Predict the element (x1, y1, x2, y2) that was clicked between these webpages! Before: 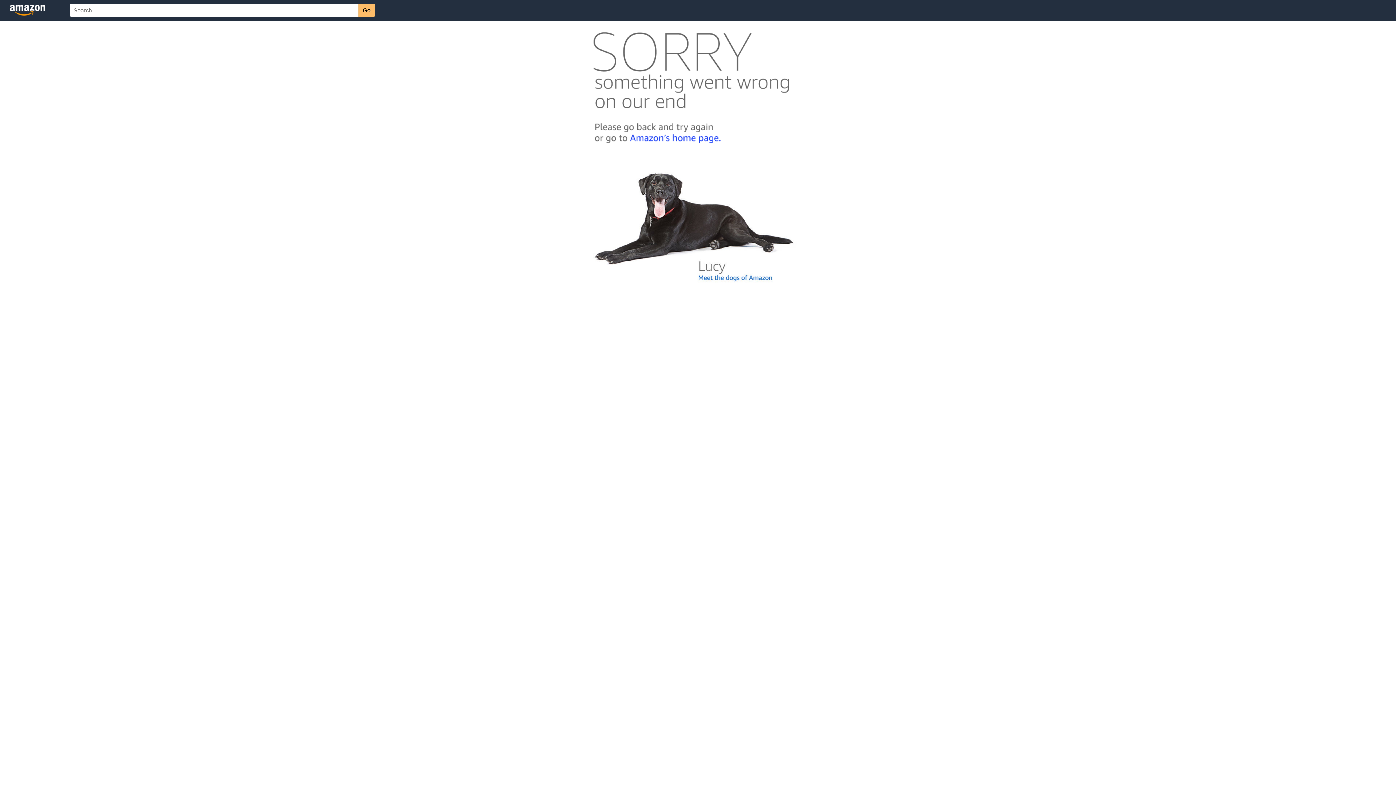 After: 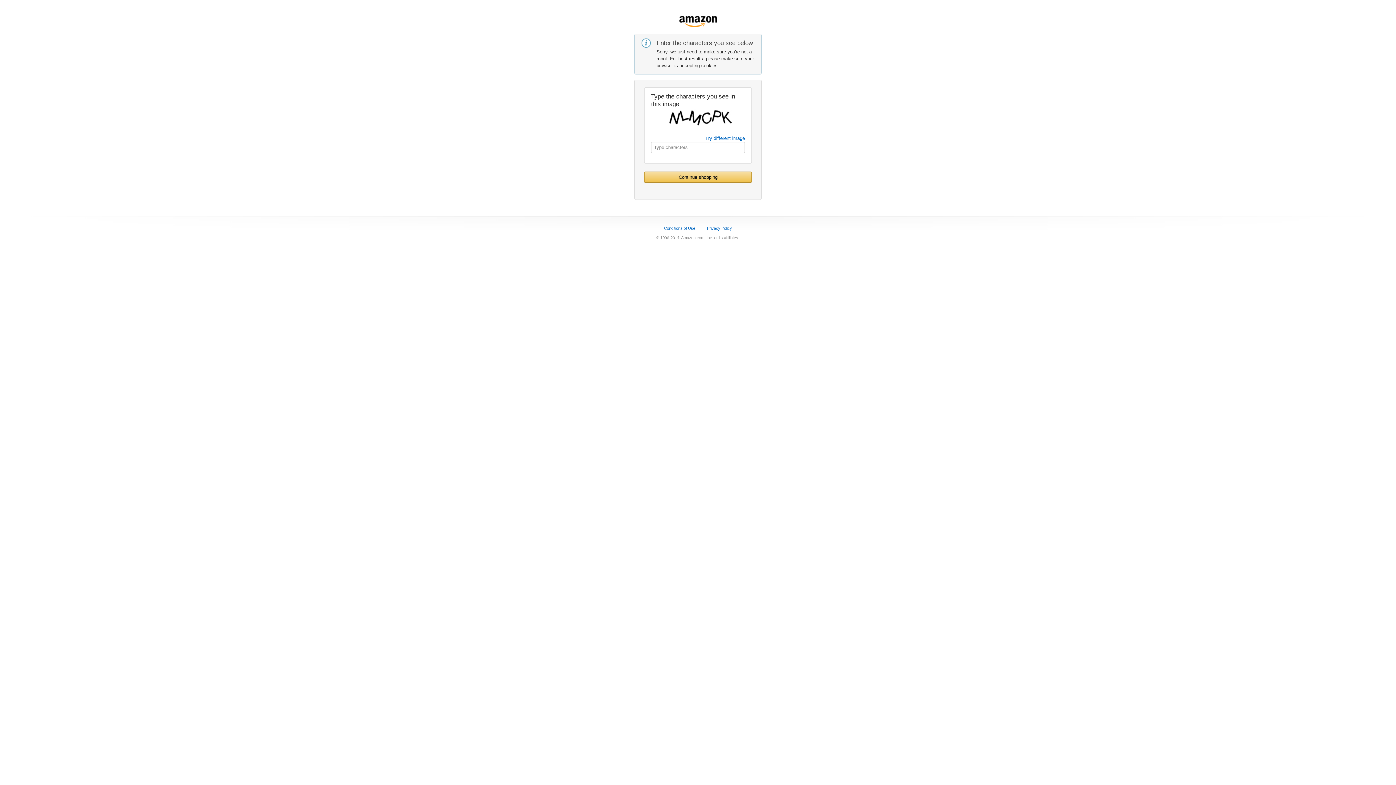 Action: bbox: (592, 142, 803, 148)